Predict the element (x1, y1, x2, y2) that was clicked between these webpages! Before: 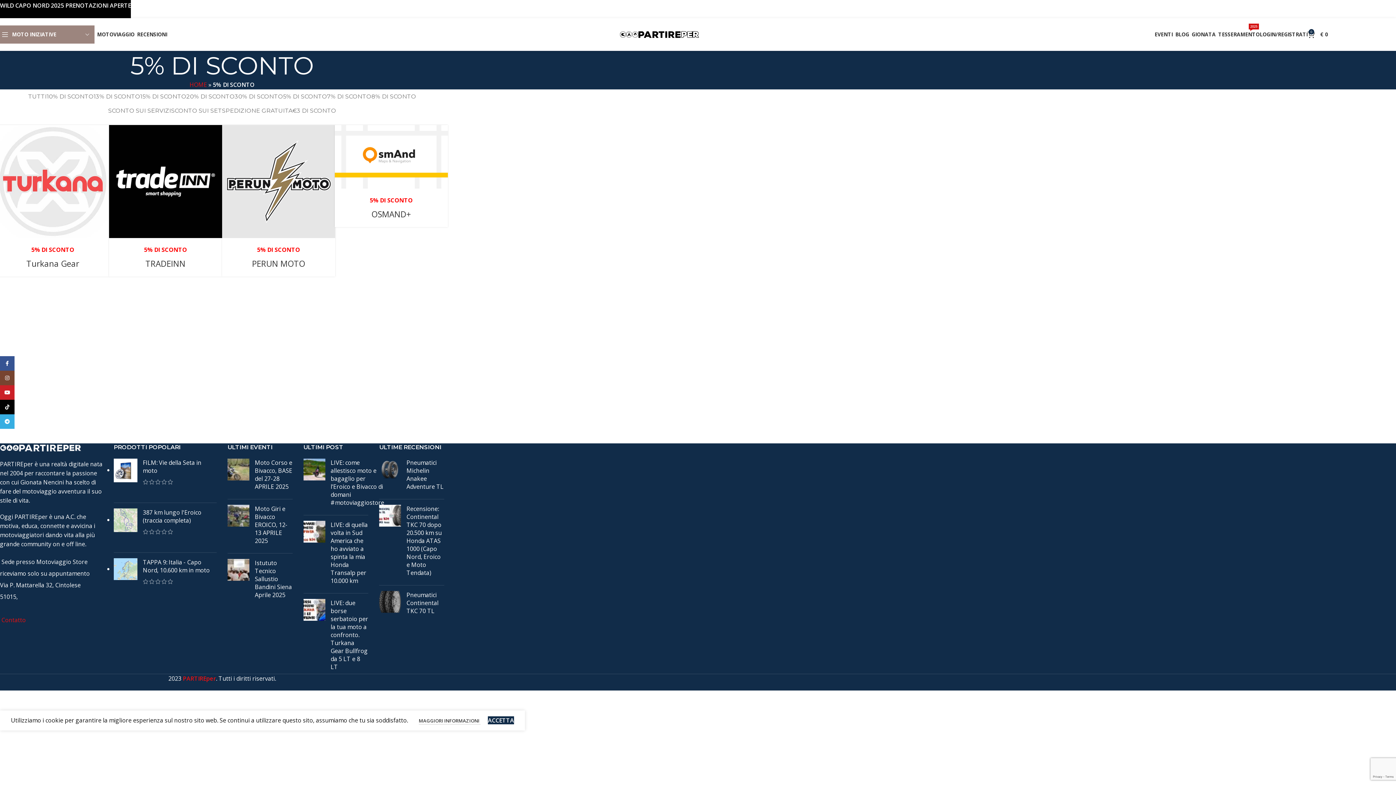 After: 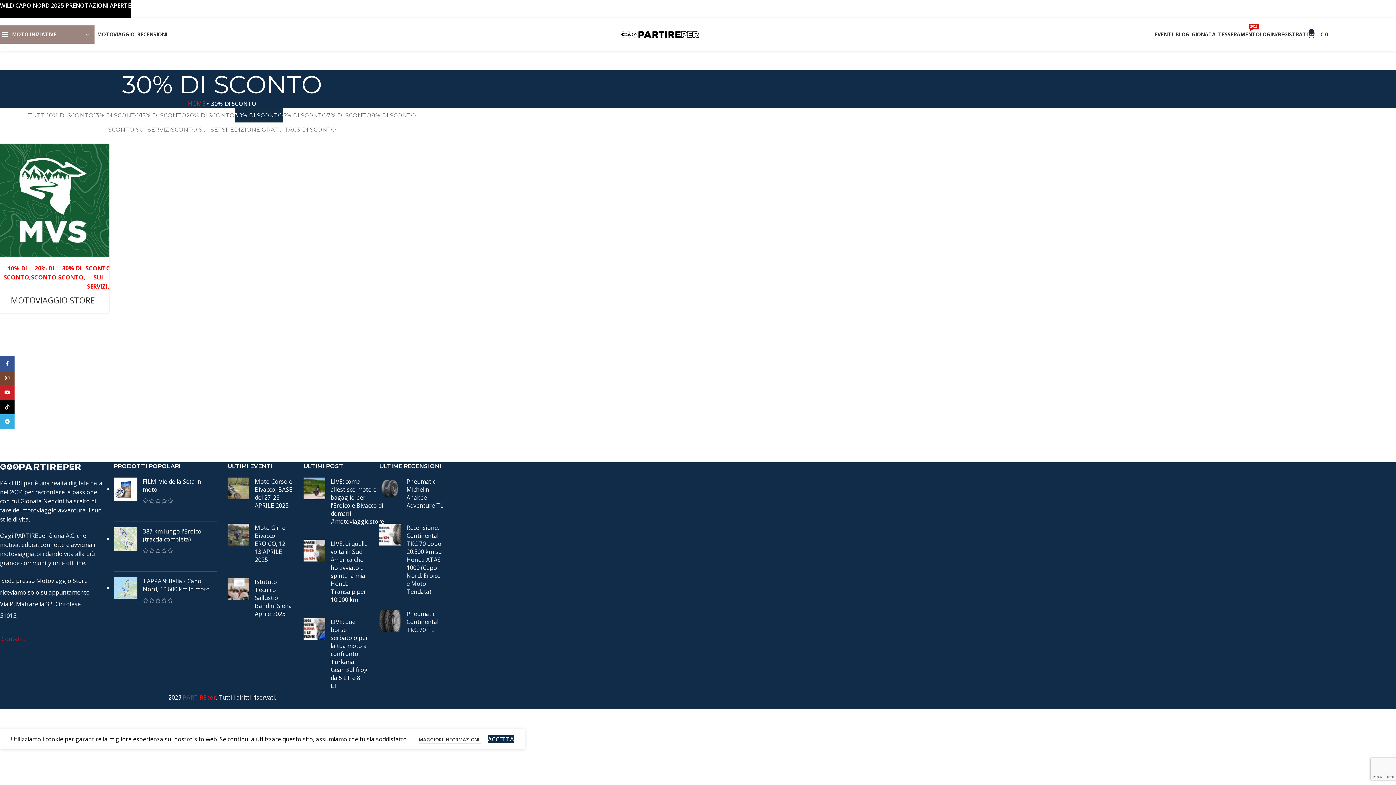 Action: bbox: (234, 89, 283, 103) label: 30% DI SCONTO